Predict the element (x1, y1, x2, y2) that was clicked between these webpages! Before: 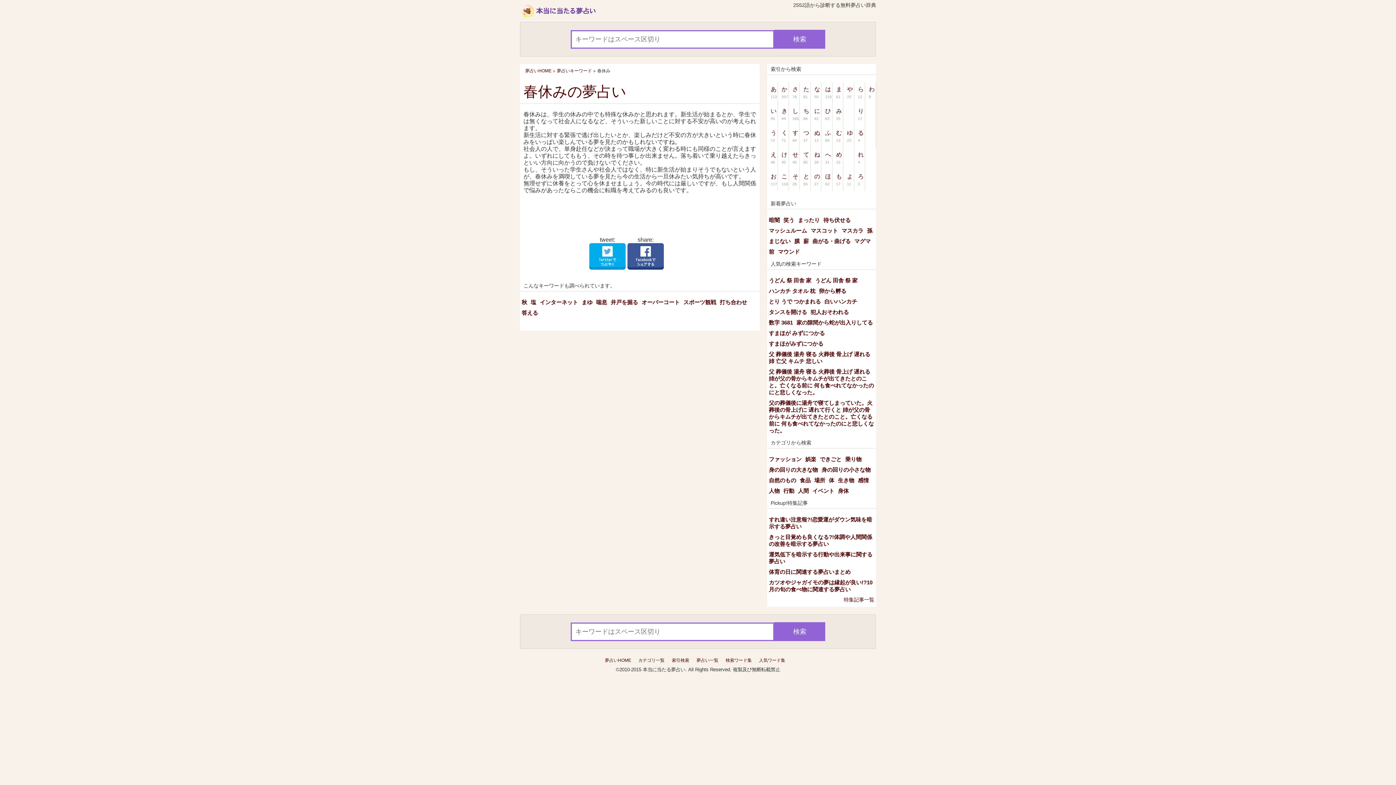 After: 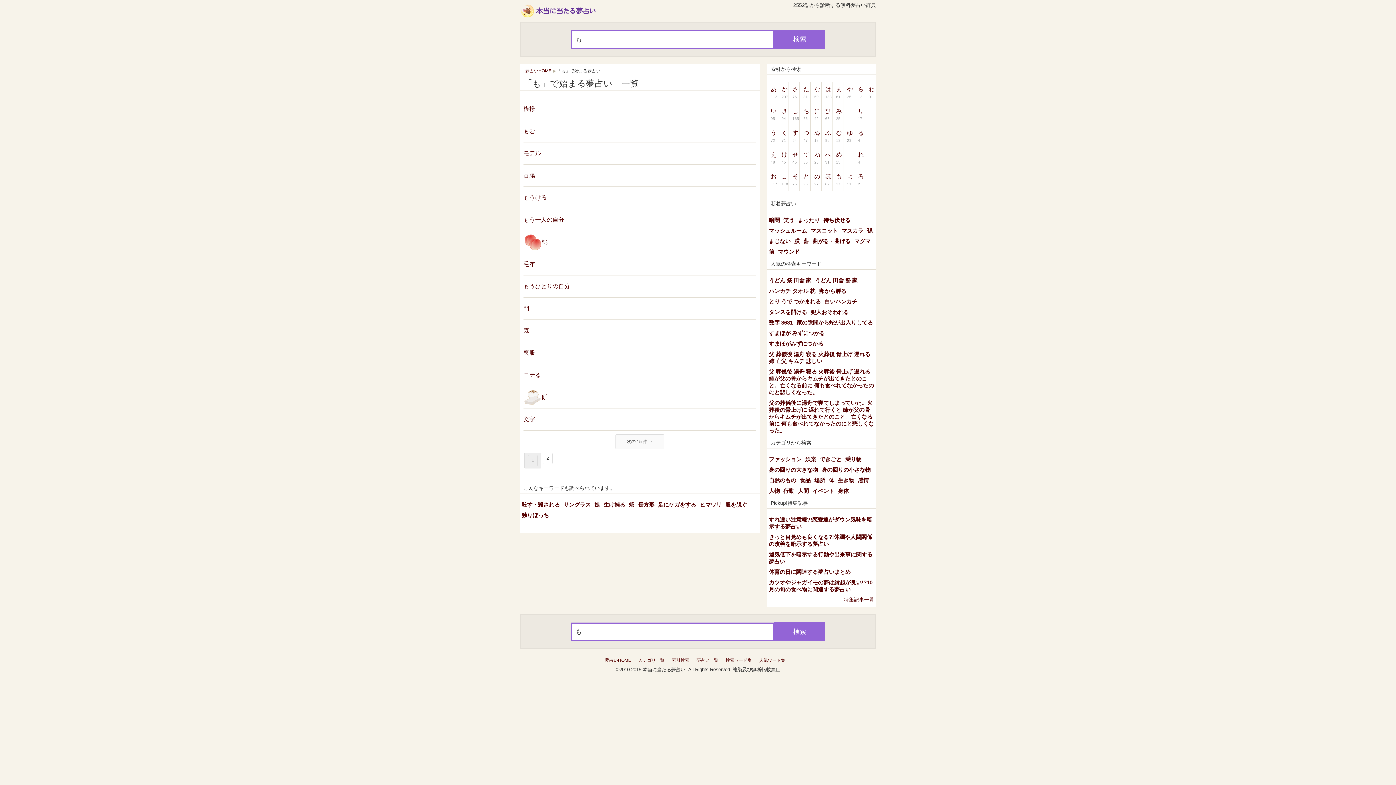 Action: bbox: (832, 169, 843, 191) label: も17